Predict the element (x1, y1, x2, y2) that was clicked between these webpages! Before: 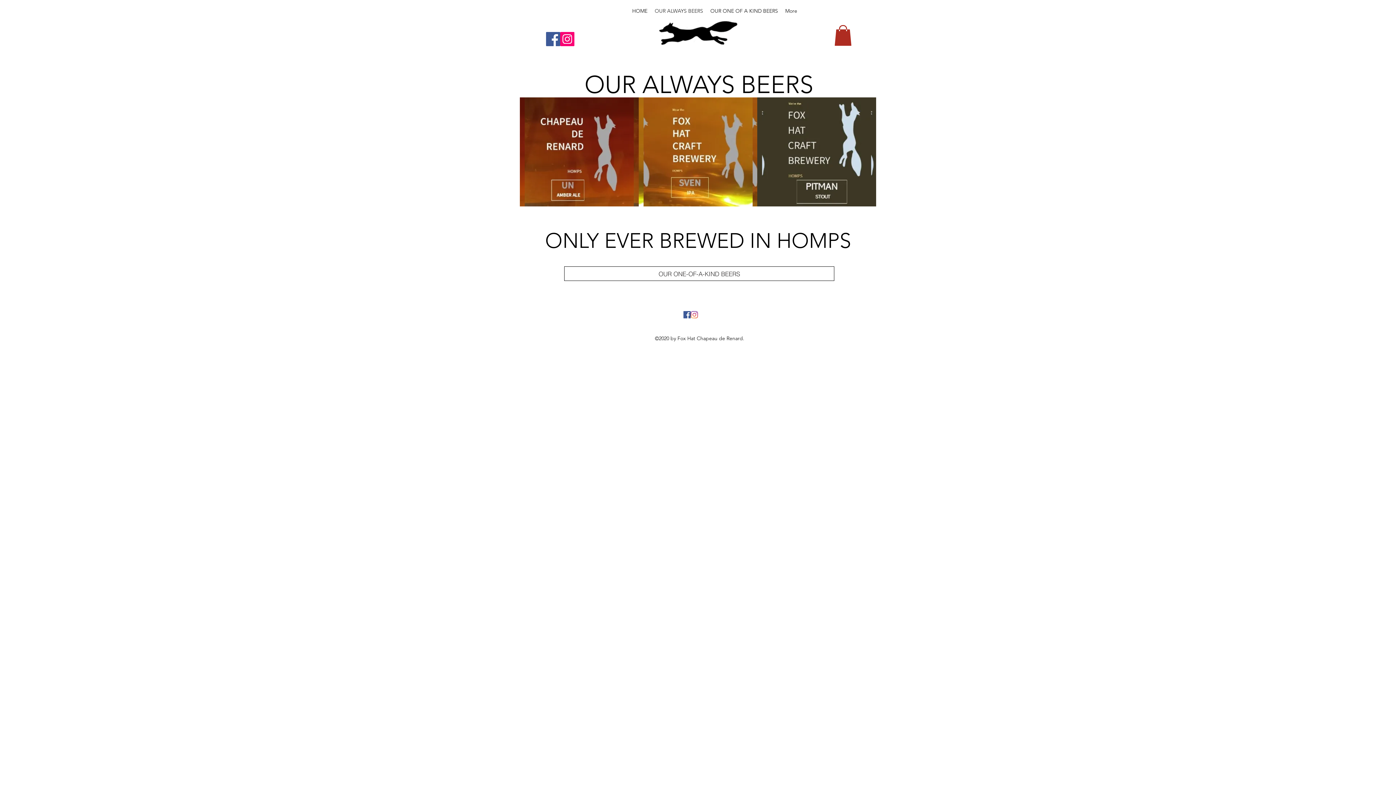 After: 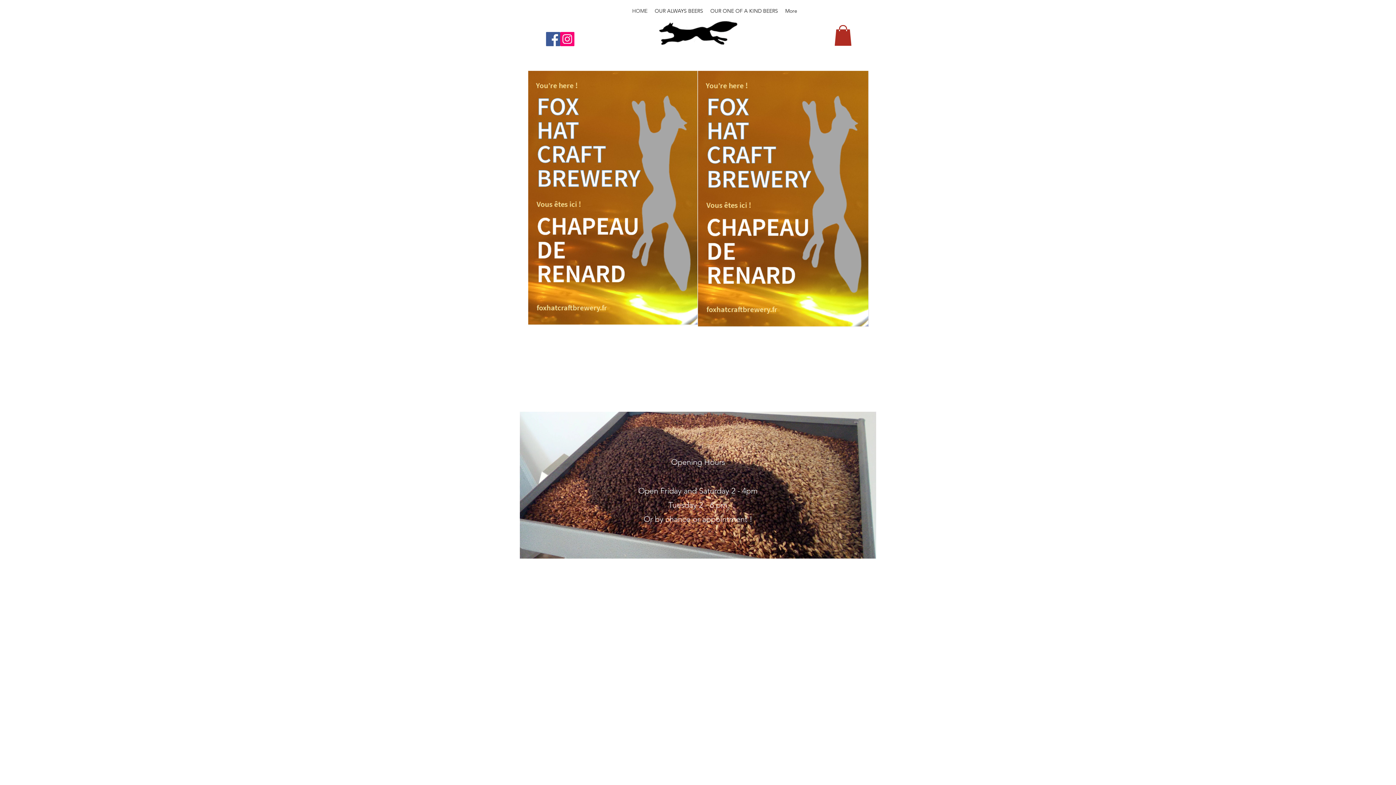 Action: bbox: (617, 20, 740, 45)